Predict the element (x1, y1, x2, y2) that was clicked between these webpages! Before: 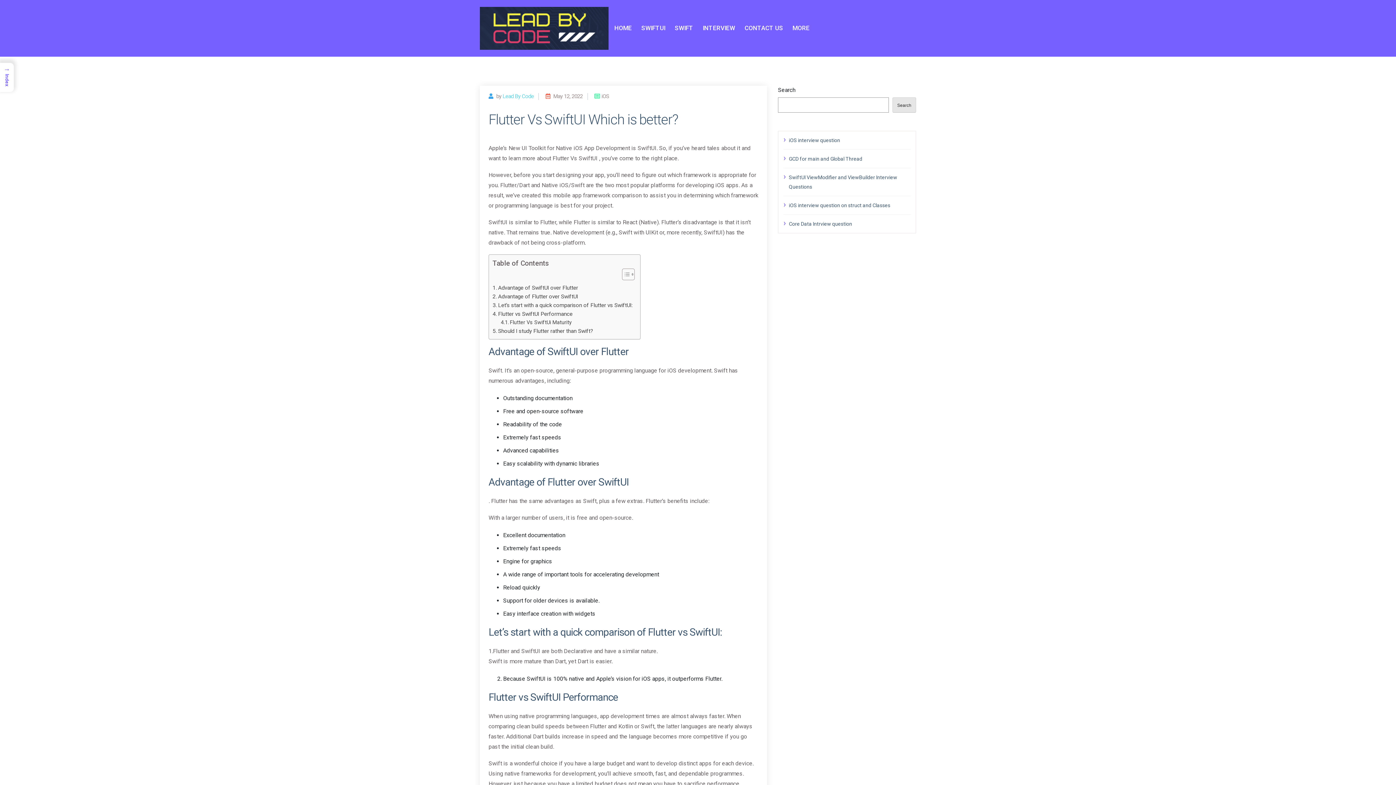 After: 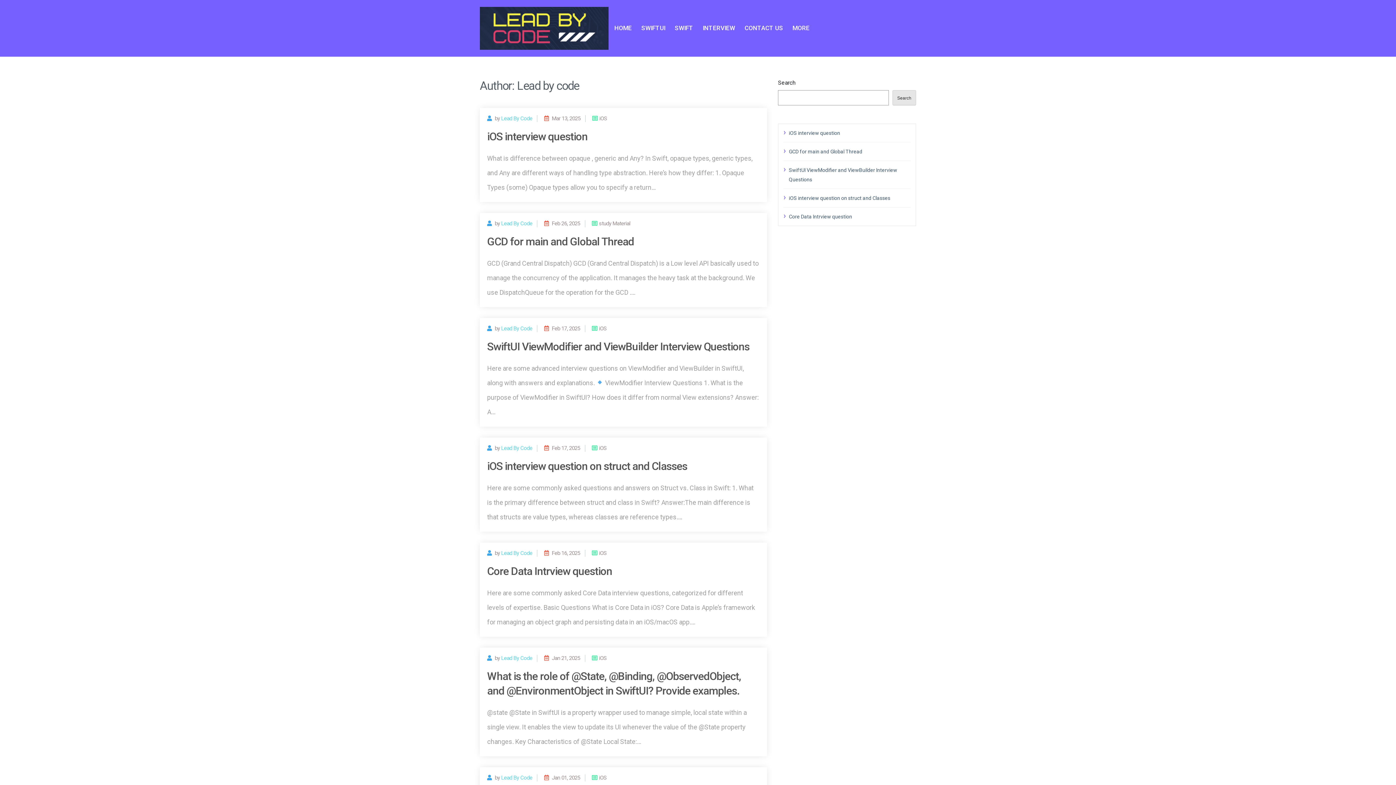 Action: bbox: (502, 92, 533, 99) label: Lead By Code